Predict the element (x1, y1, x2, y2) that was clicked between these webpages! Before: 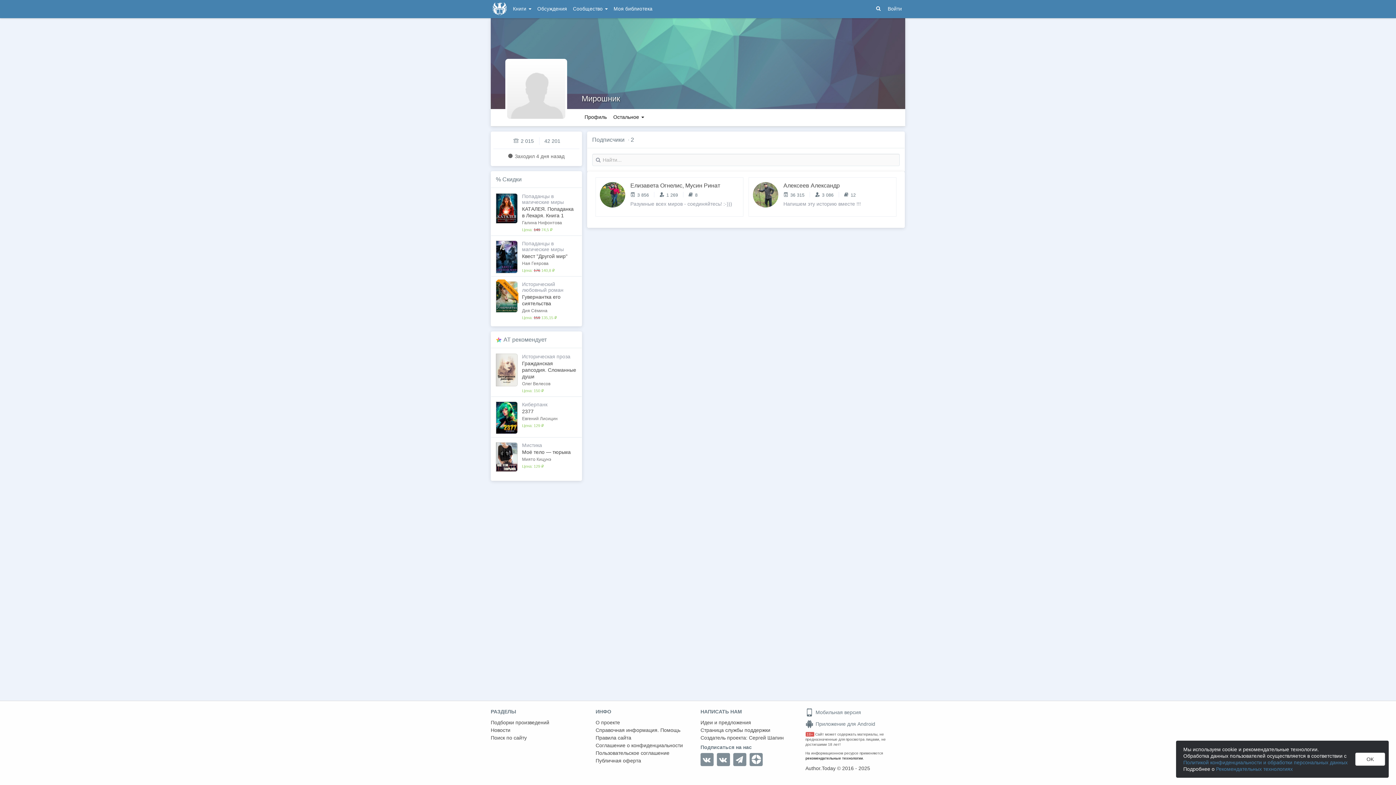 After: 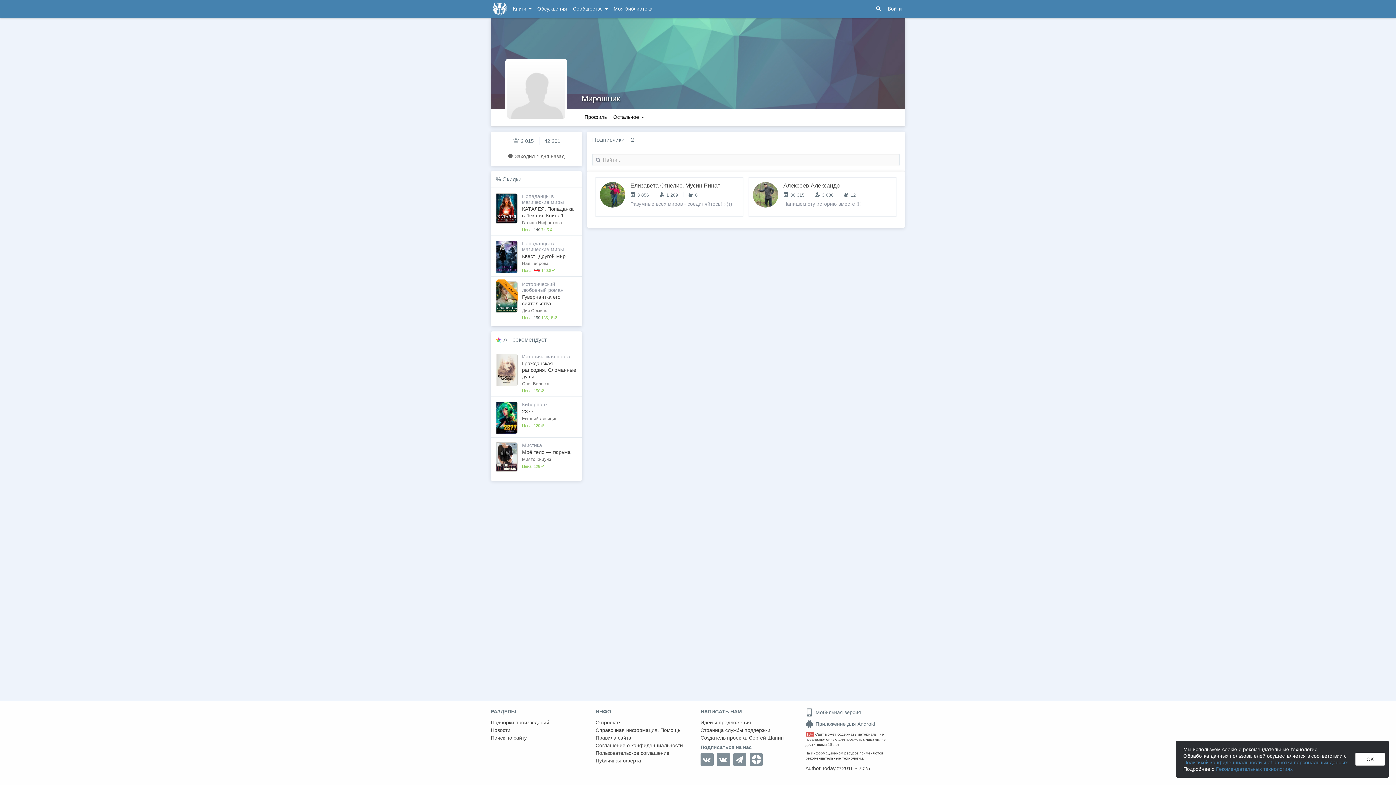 Action: bbox: (595, 757, 695, 765) label: Публичная оферта